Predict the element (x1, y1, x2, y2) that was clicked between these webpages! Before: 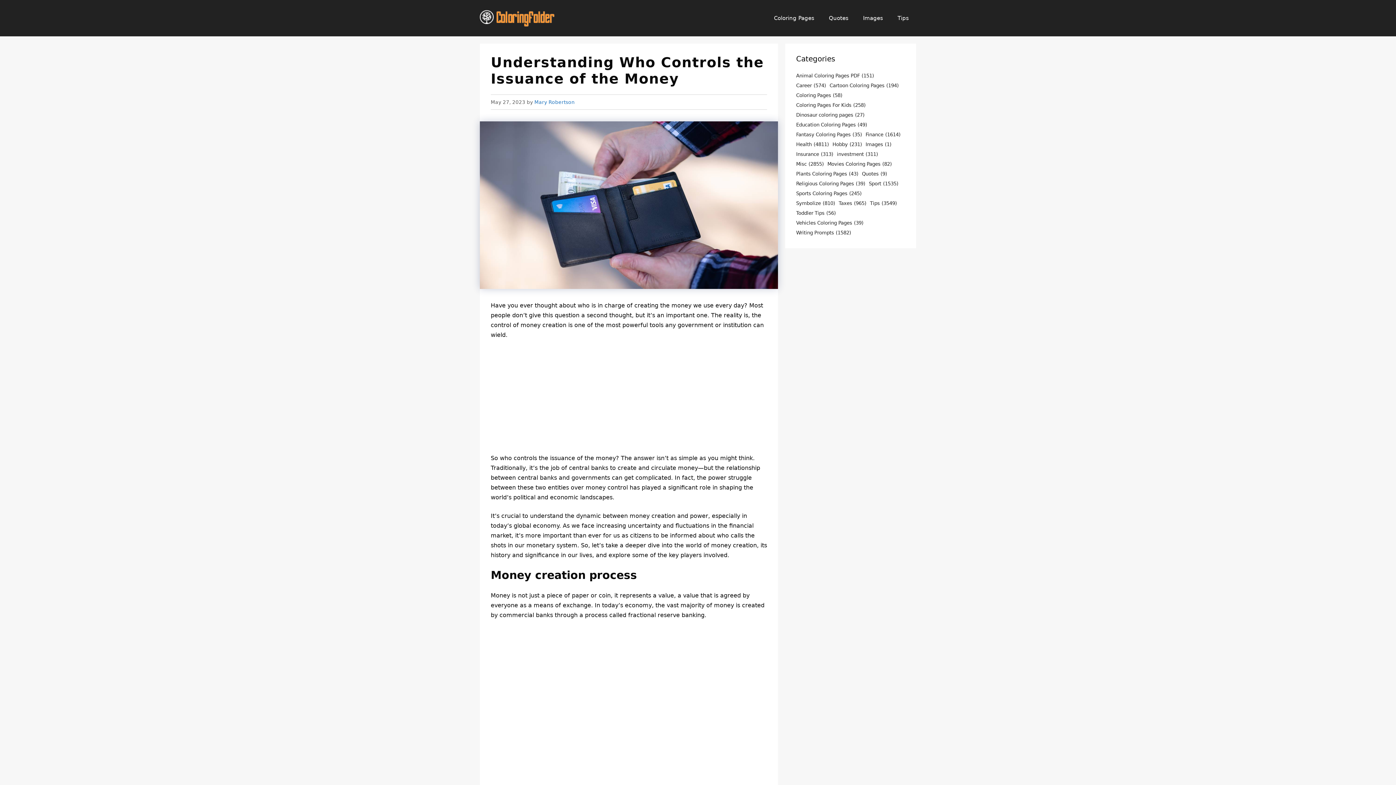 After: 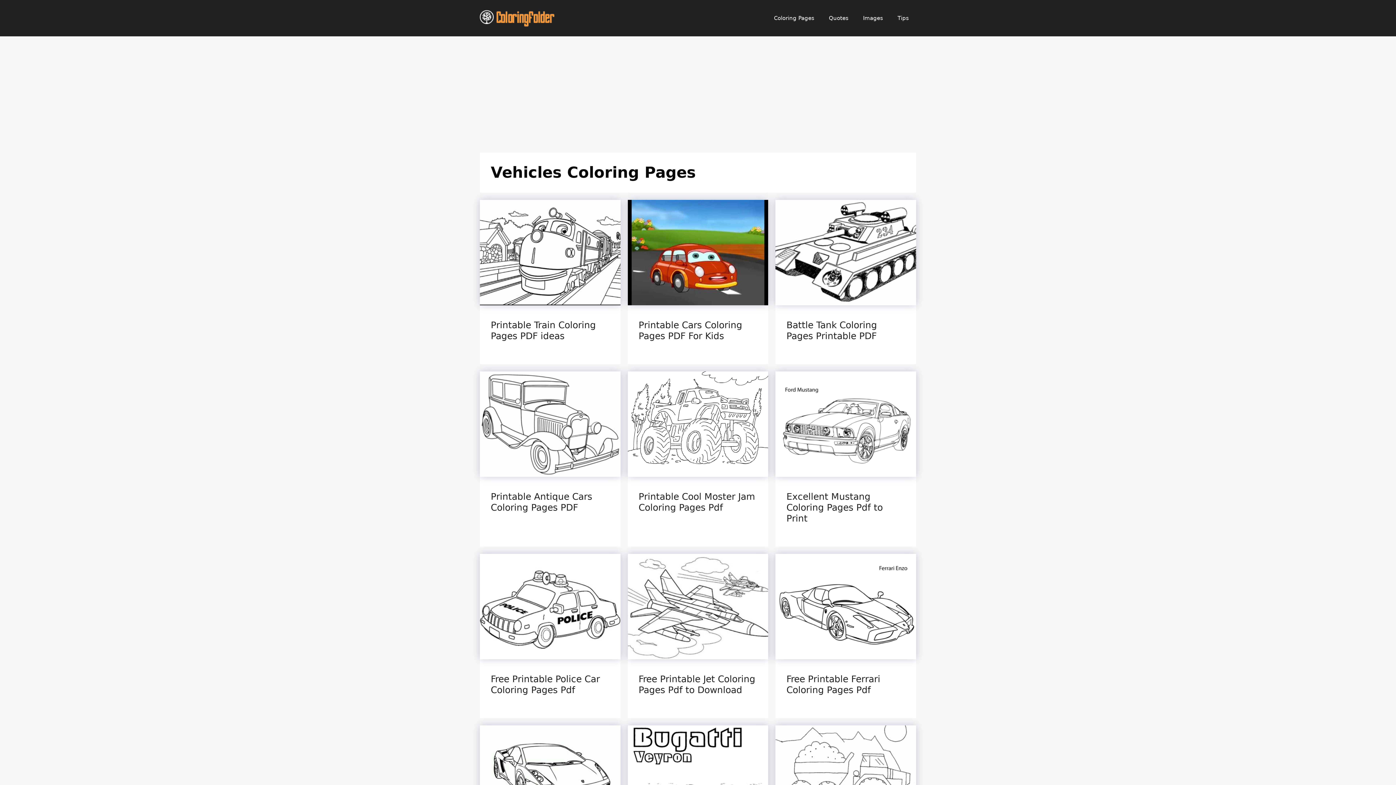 Action: label: Vehicles Coloring Pages (39 items) bbox: (796, 219, 863, 227)